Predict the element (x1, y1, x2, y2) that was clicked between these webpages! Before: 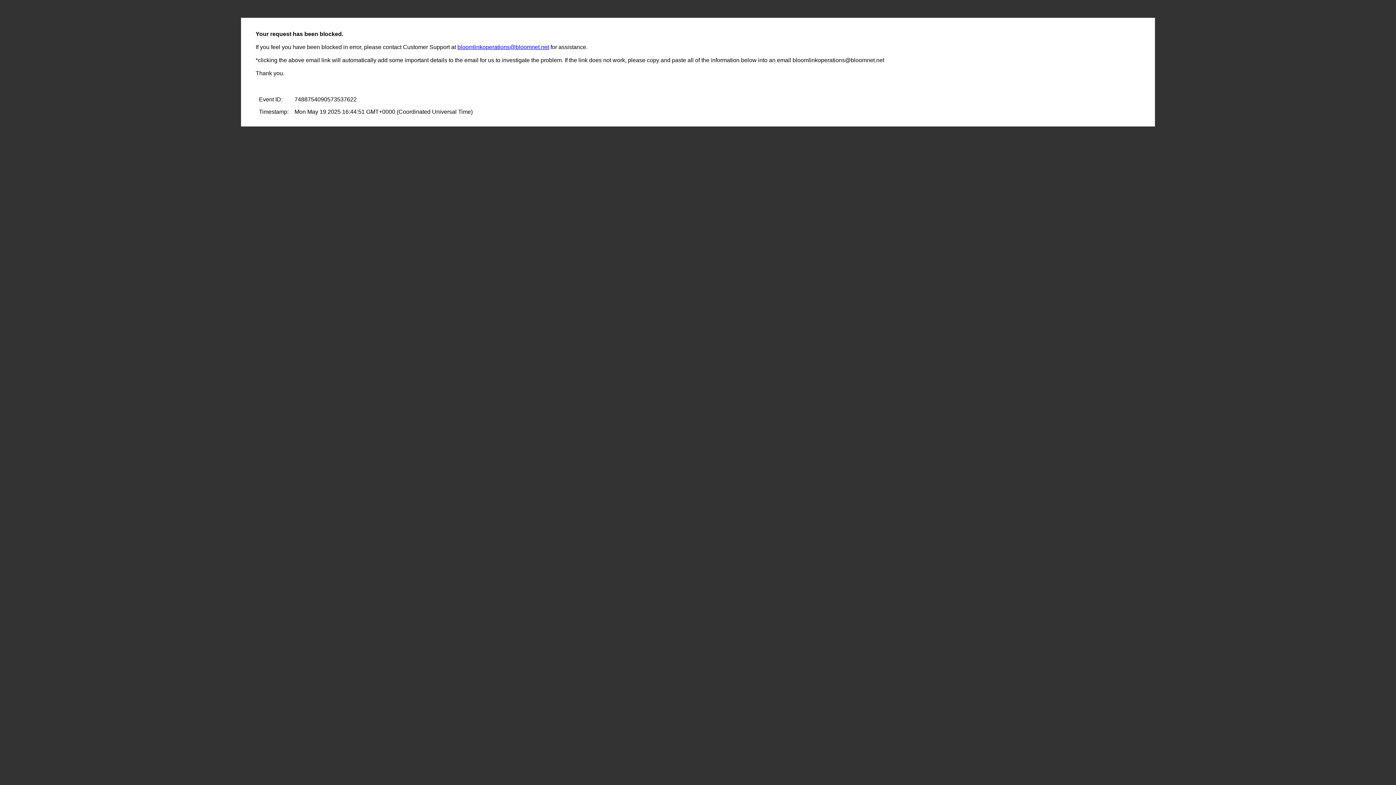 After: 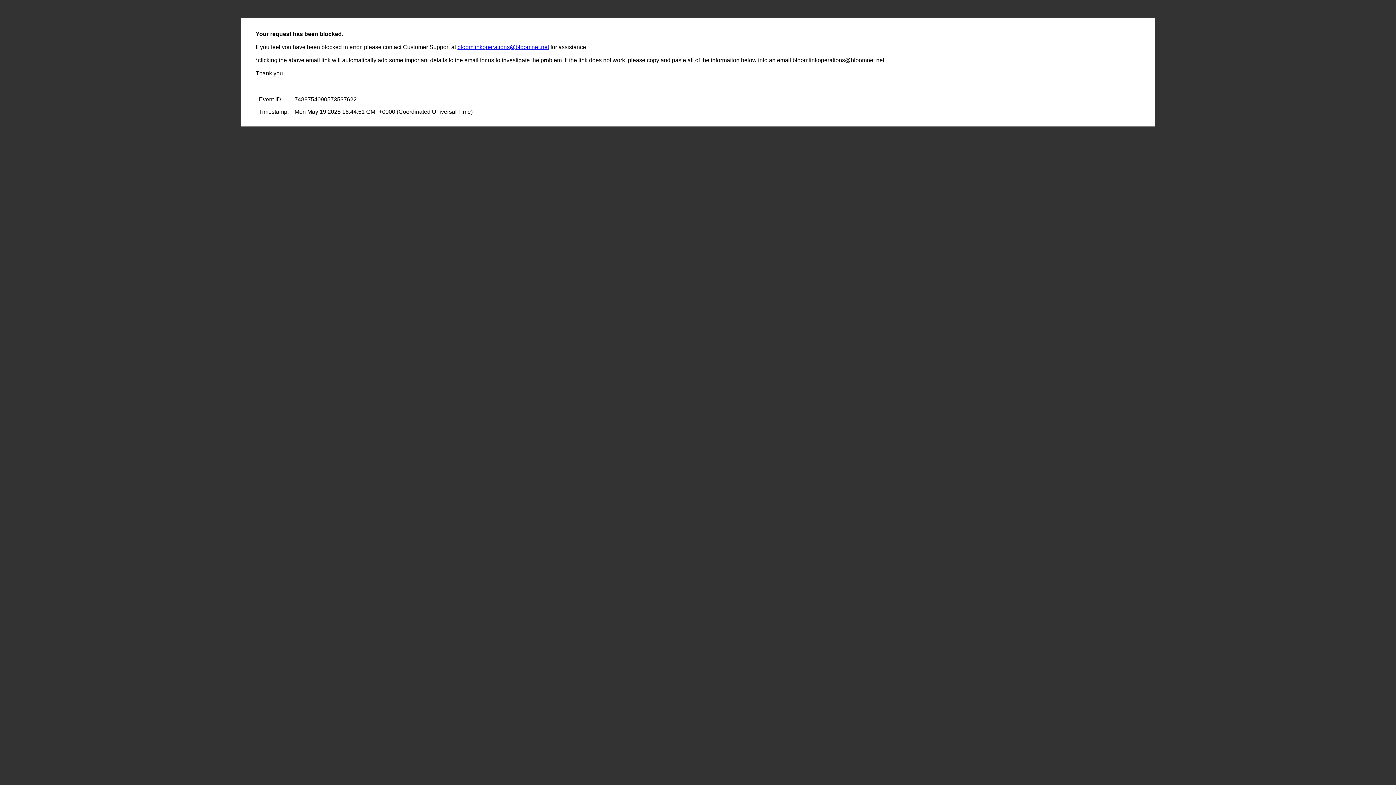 Action: bbox: (457, 44, 549, 50) label: bloomlinkoperations@bloomnet.net